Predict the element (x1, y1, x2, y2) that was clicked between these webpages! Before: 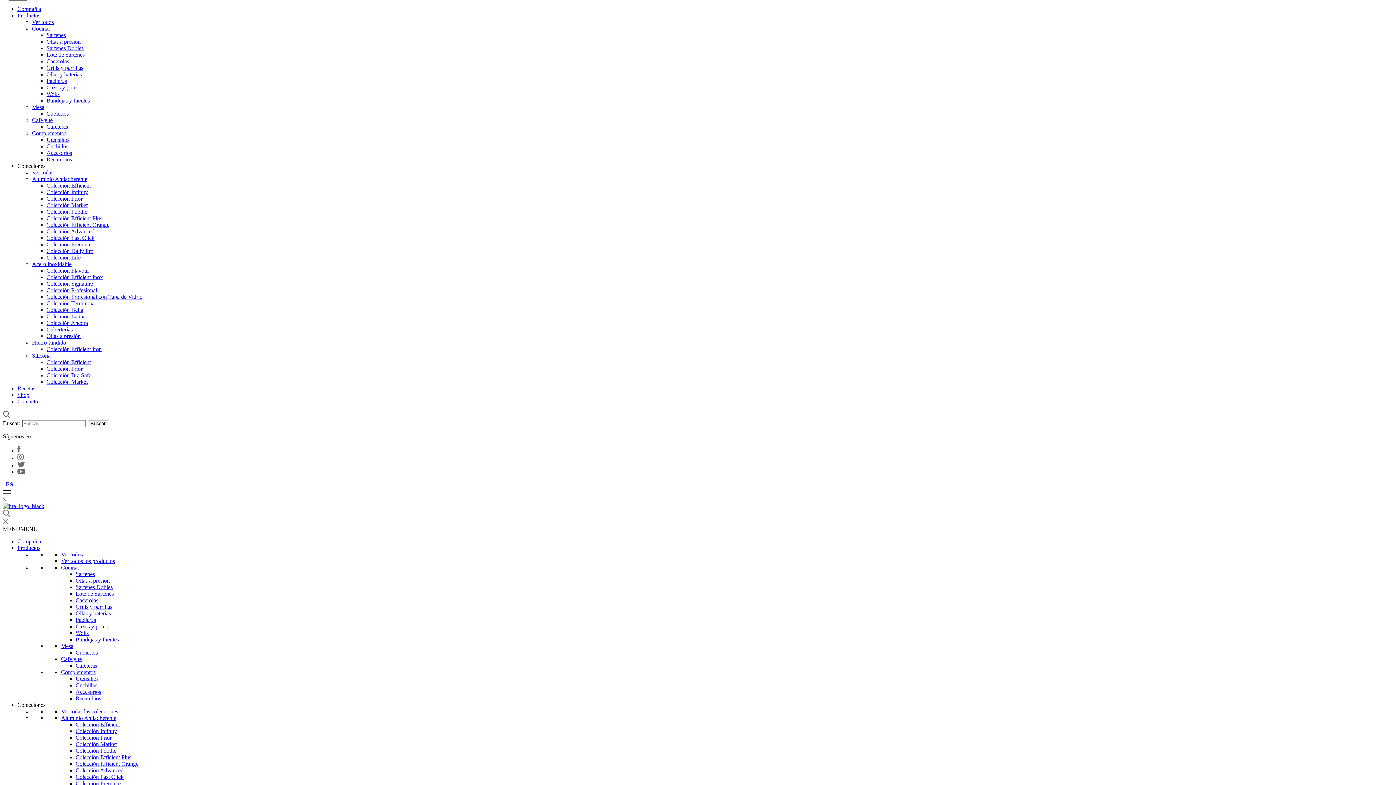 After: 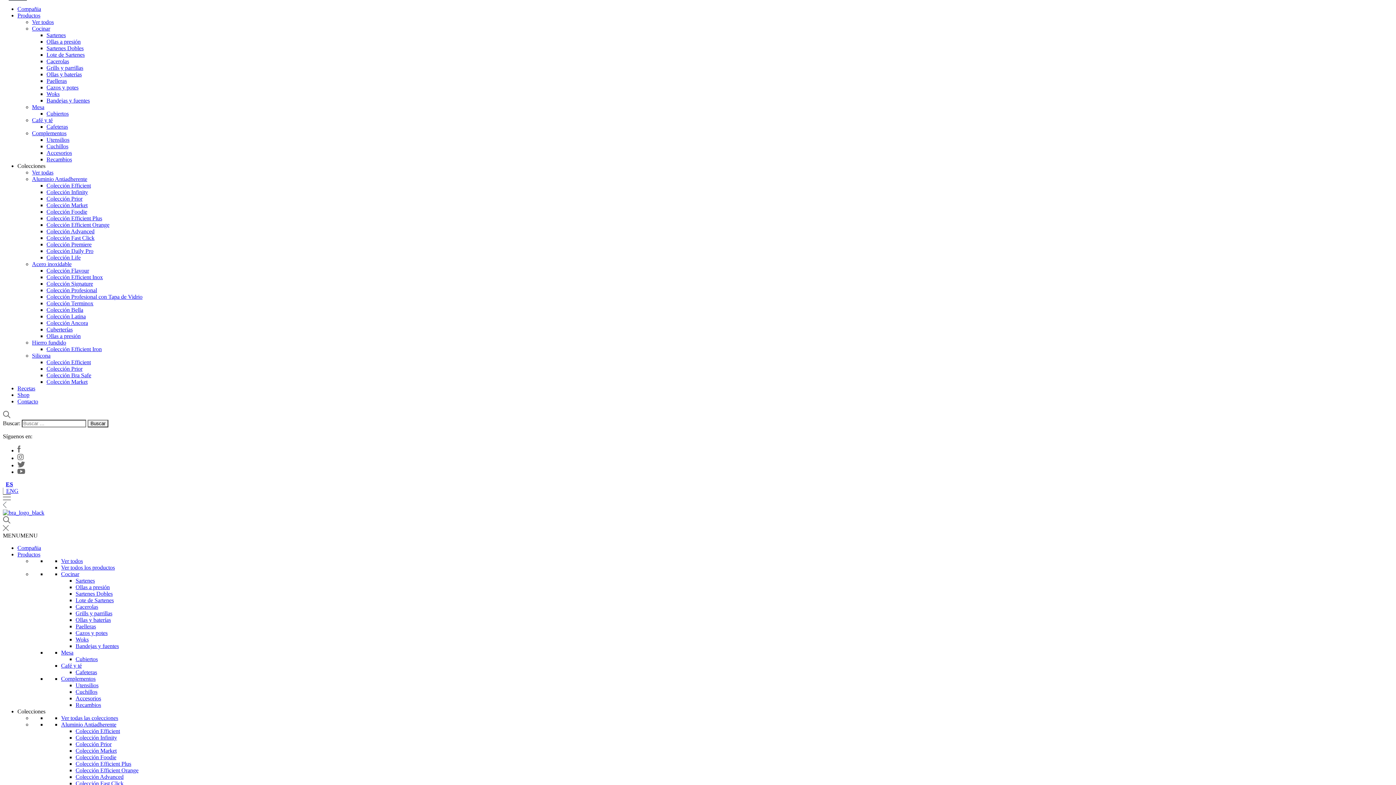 Action: bbox: (46, 248, 93, 254) label: Colección Daily Pro